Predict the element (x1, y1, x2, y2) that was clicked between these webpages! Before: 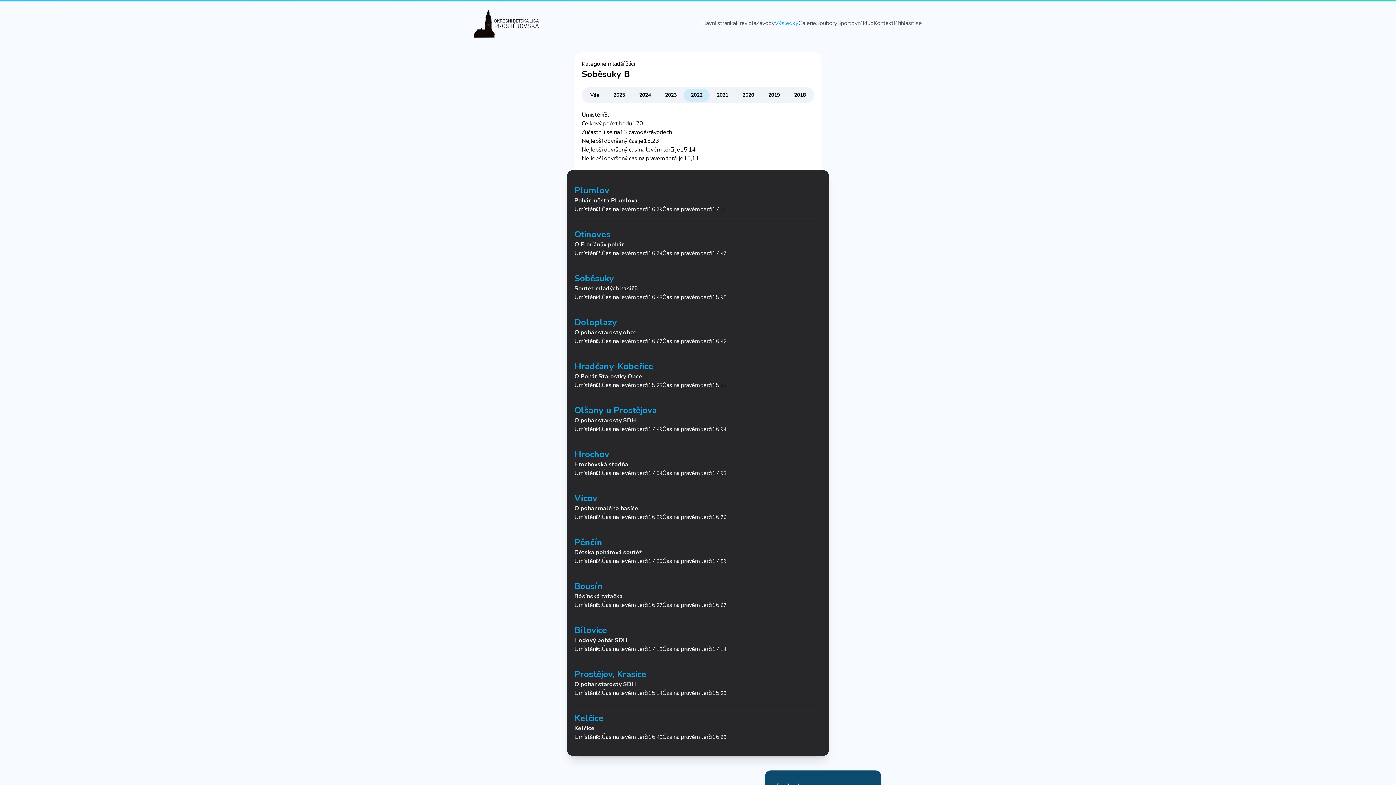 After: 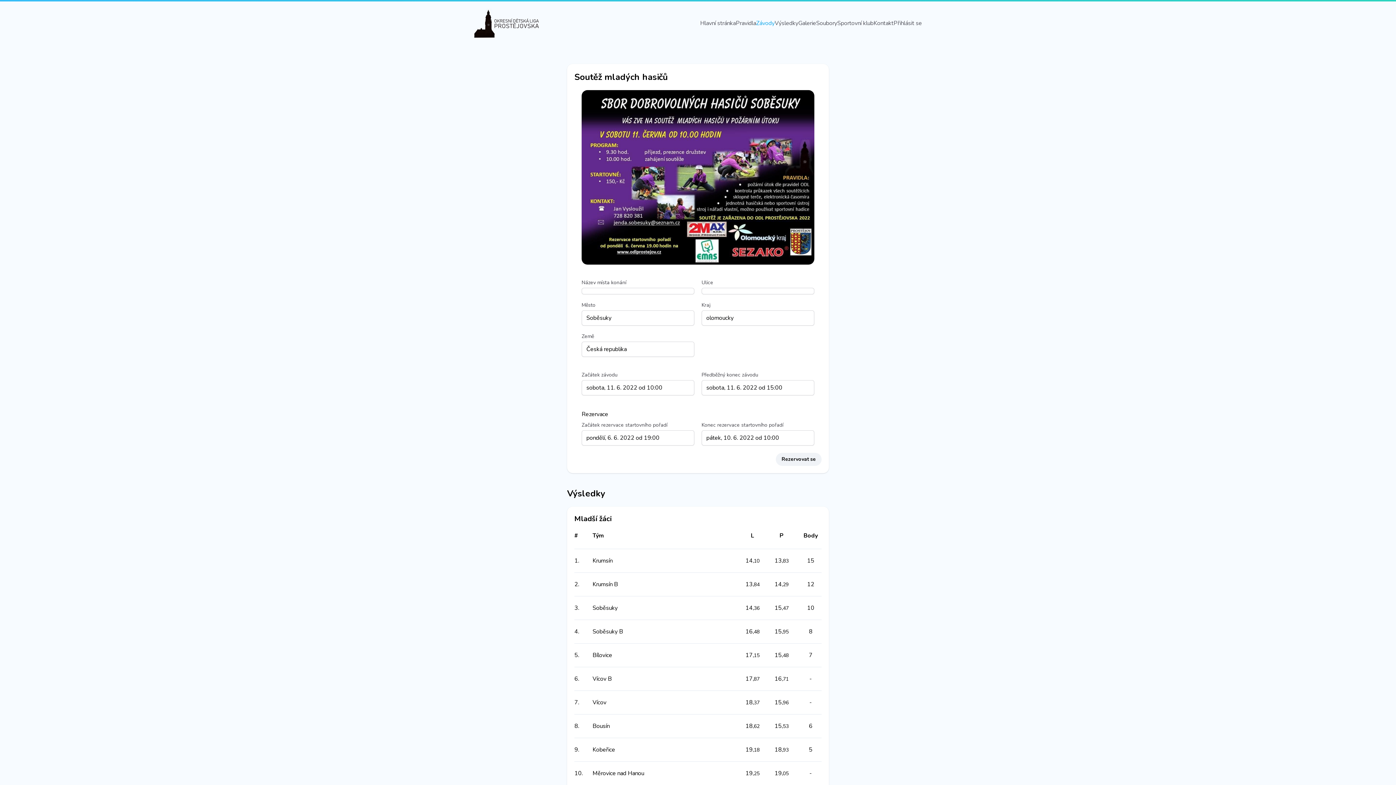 Action: bbox: (574, 272, 821, 293) label: Soutěž mladých hasičů
-
Soběsuky